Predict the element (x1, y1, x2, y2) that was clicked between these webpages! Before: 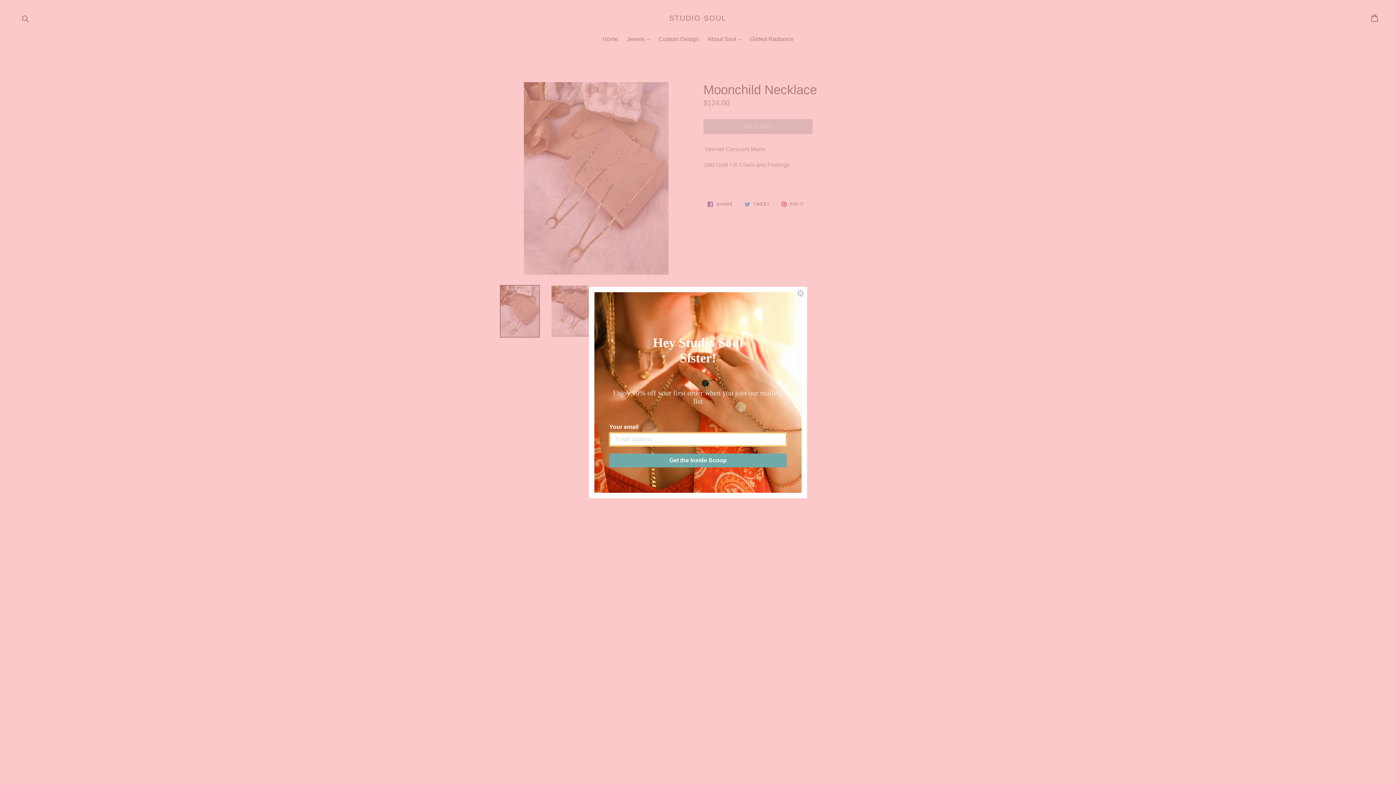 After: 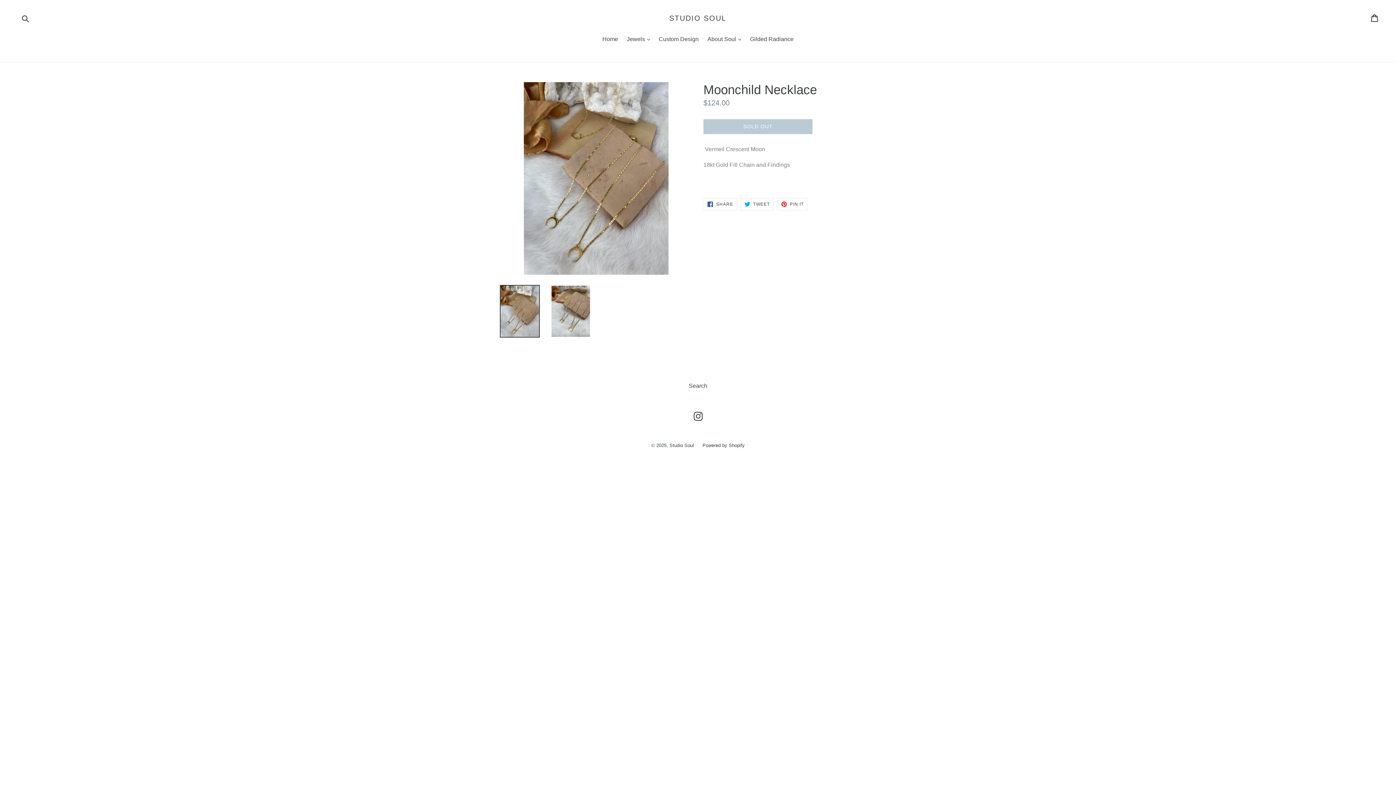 Action: bbox: (797, 289, 804, 297) label: Close dialog